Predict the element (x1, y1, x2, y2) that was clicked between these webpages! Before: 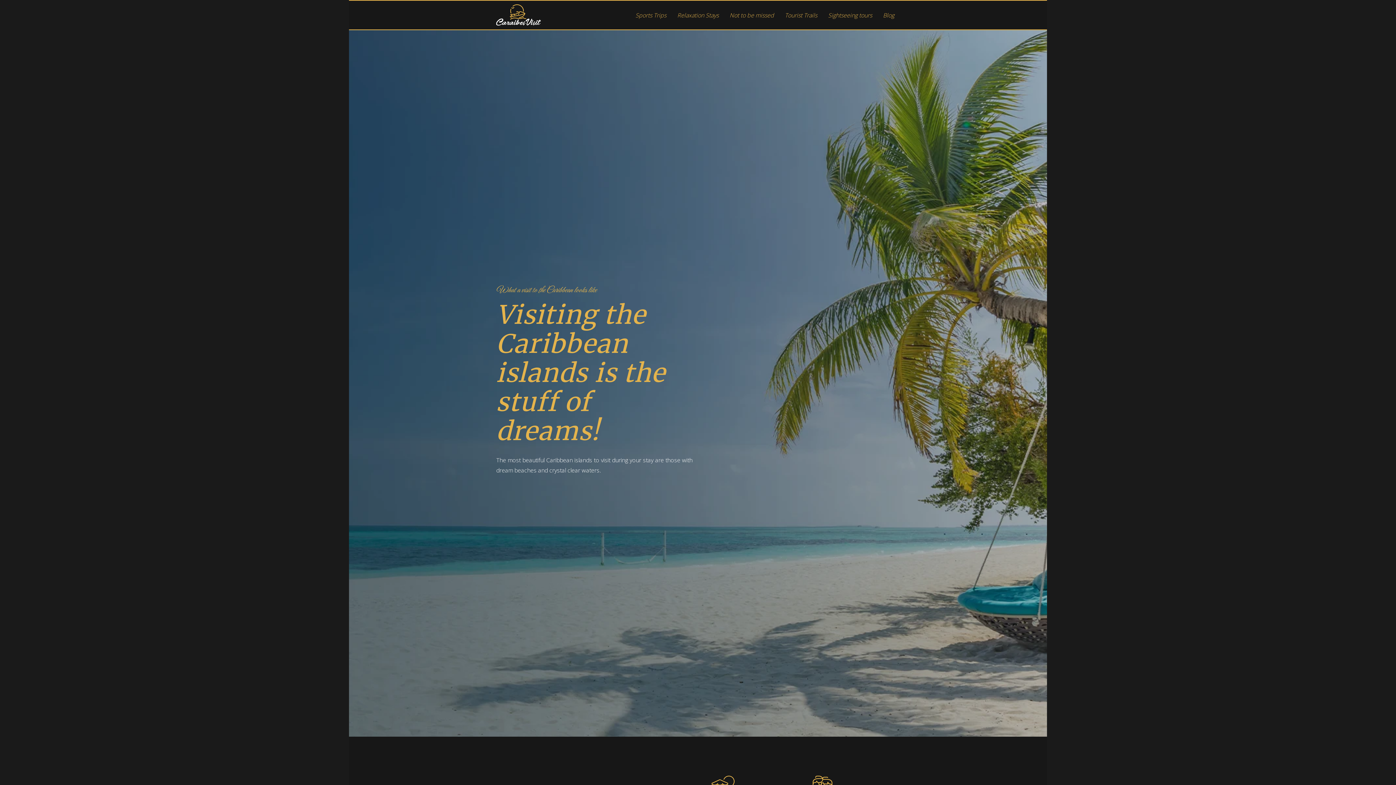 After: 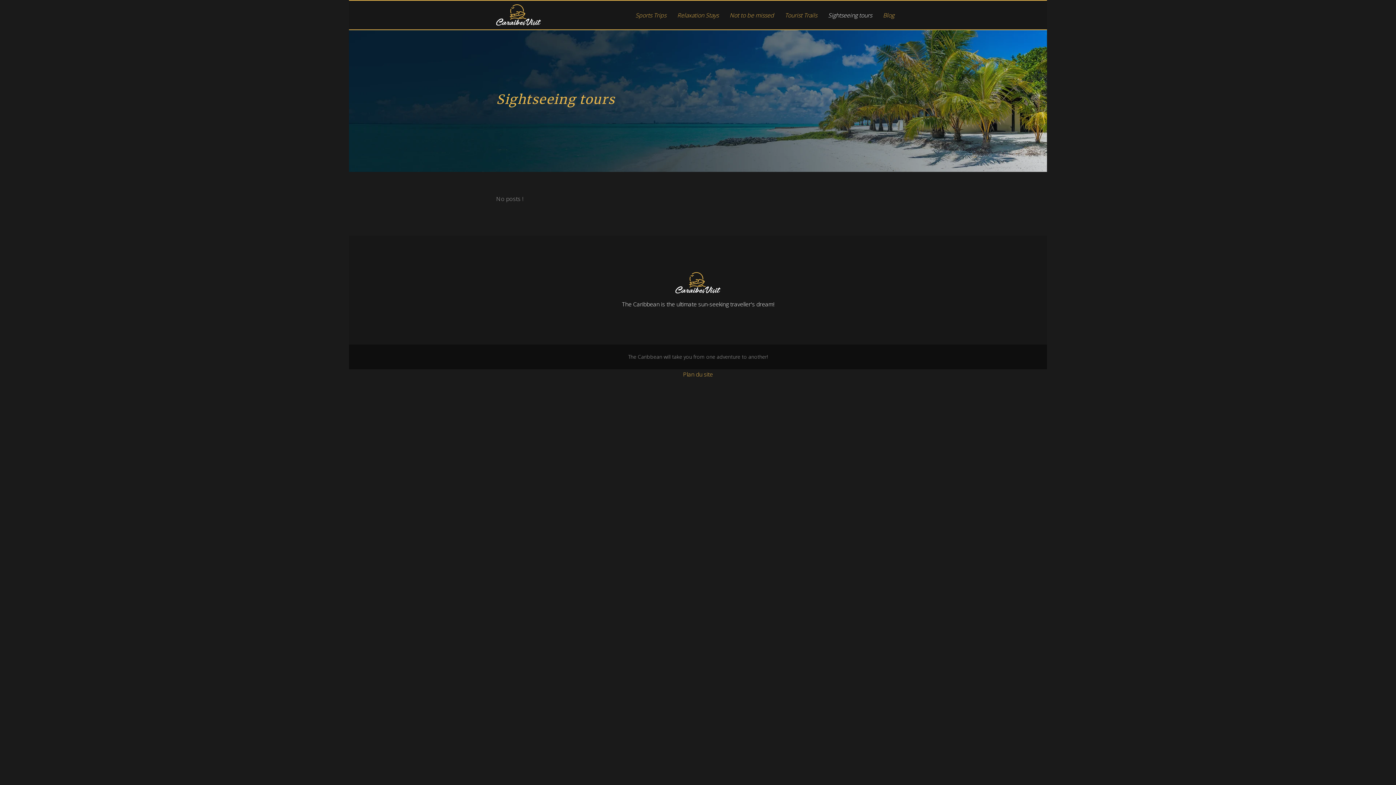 Action: label: Sightseeing tours bbox: (828, 0, 872, 29)